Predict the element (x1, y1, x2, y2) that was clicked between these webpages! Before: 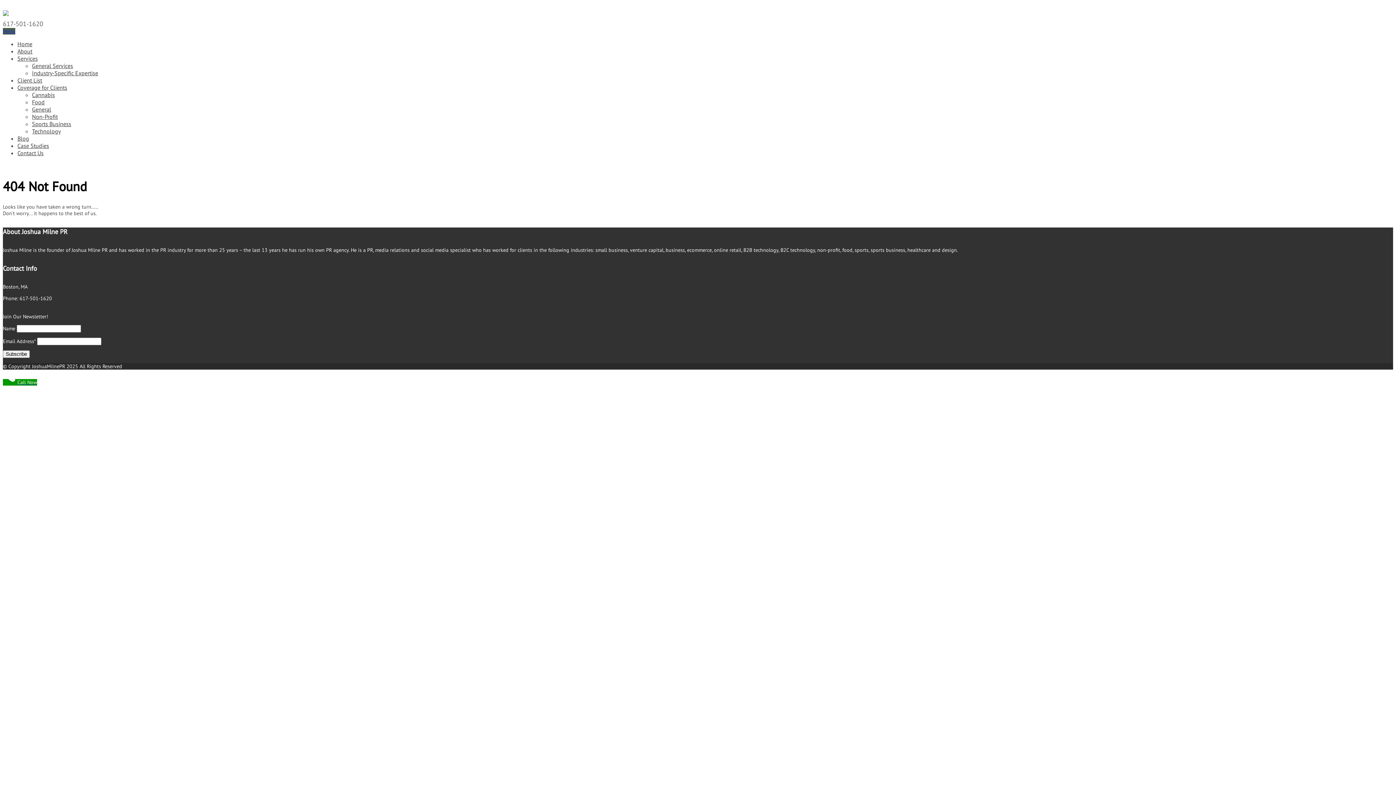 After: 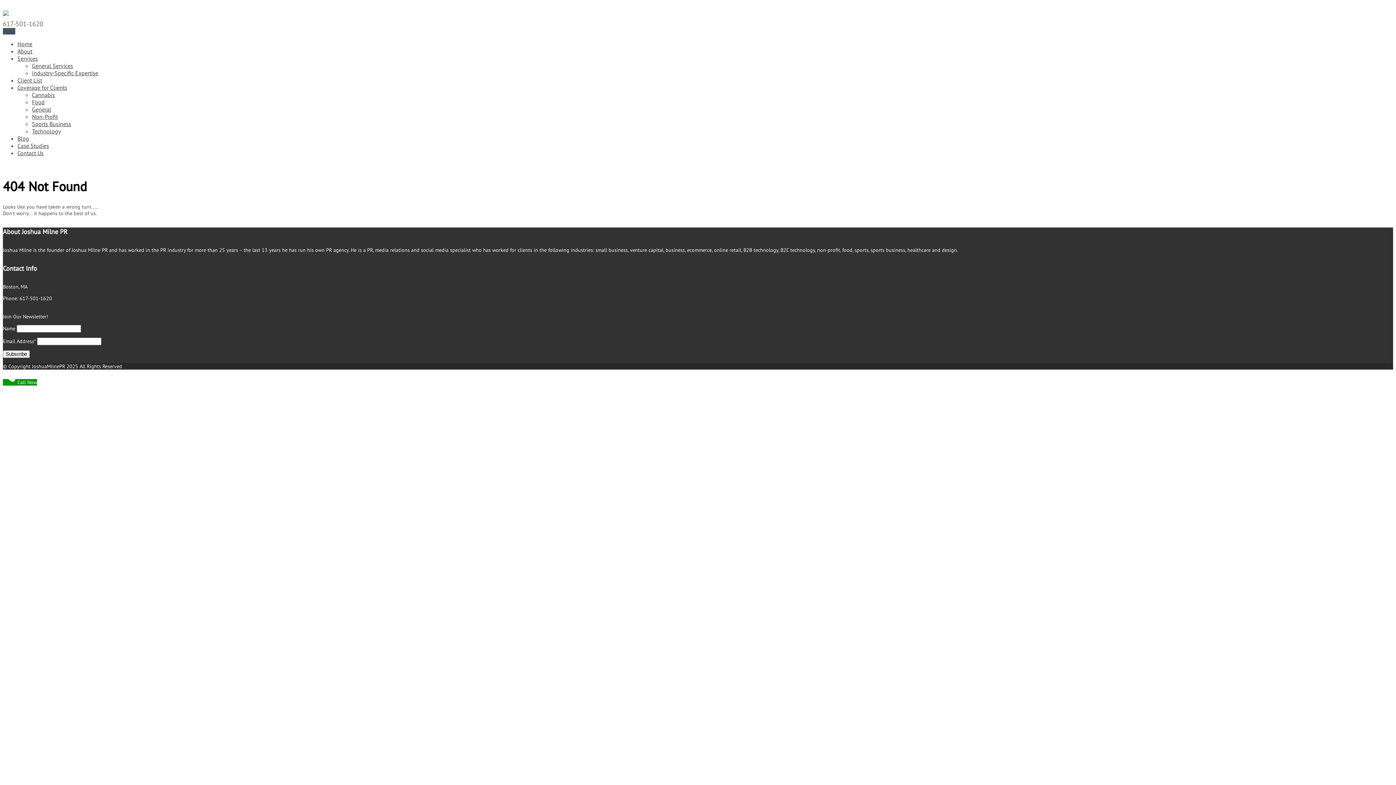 Action: label: Call Now bbox: (2, 379, 37, 385)